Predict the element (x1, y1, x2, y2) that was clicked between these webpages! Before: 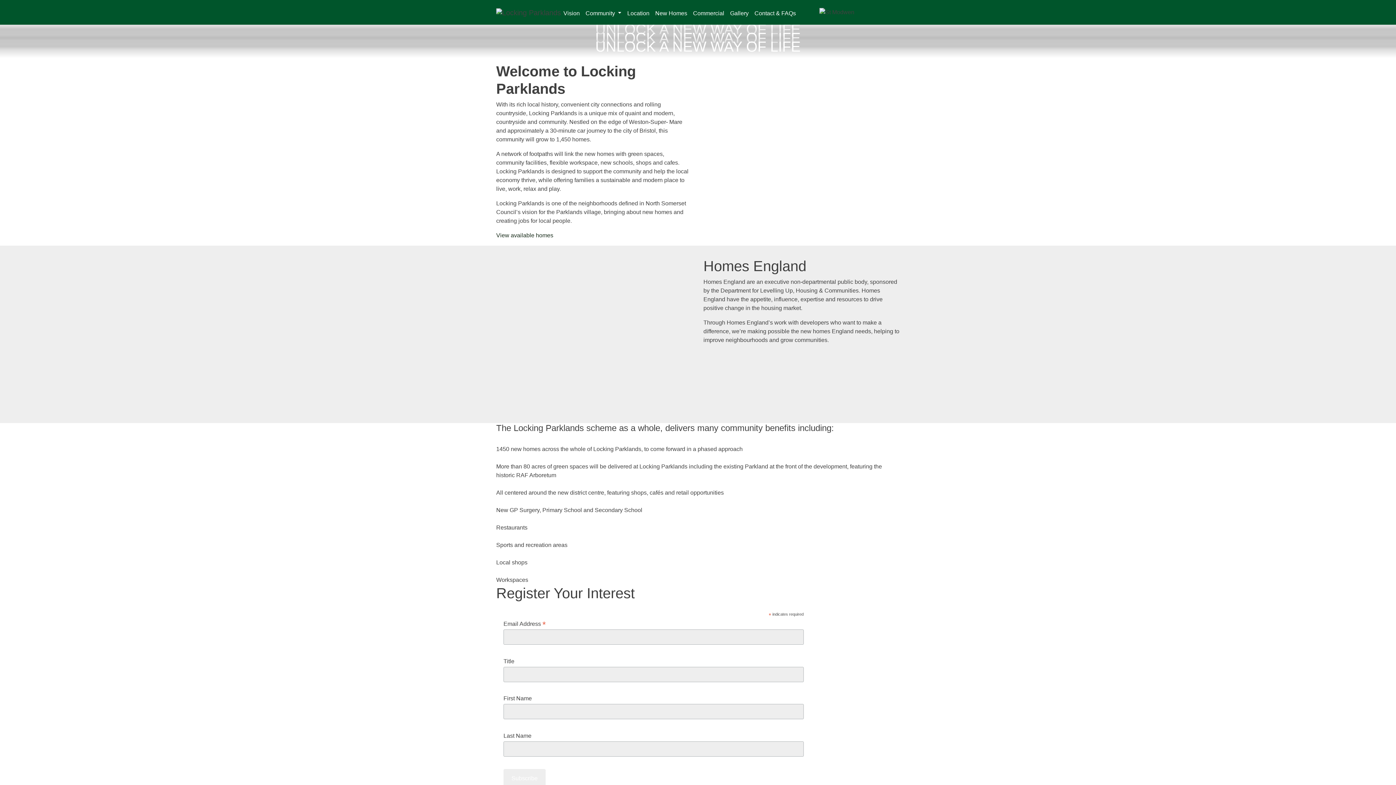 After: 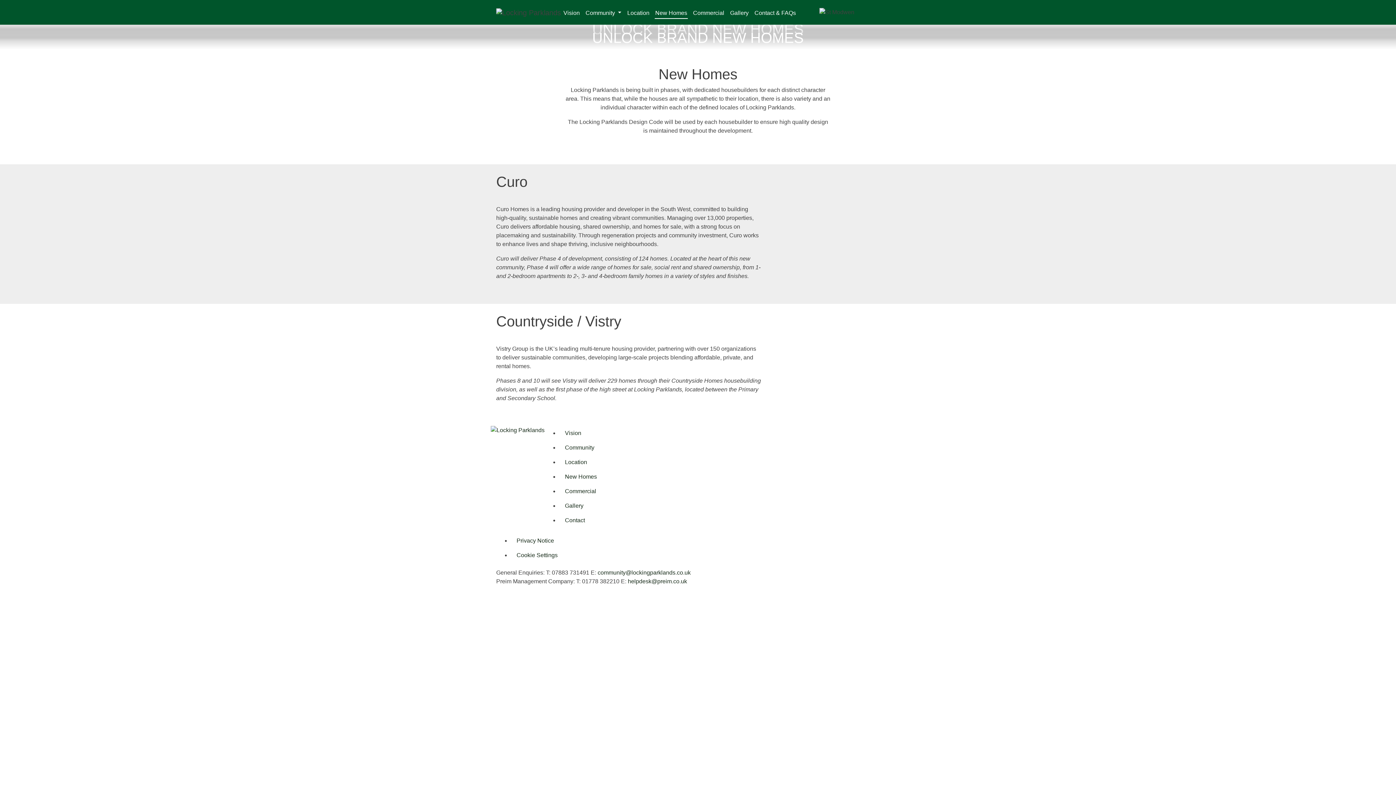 Action: bbox: (654, 6, 688, 18) label: New Homes